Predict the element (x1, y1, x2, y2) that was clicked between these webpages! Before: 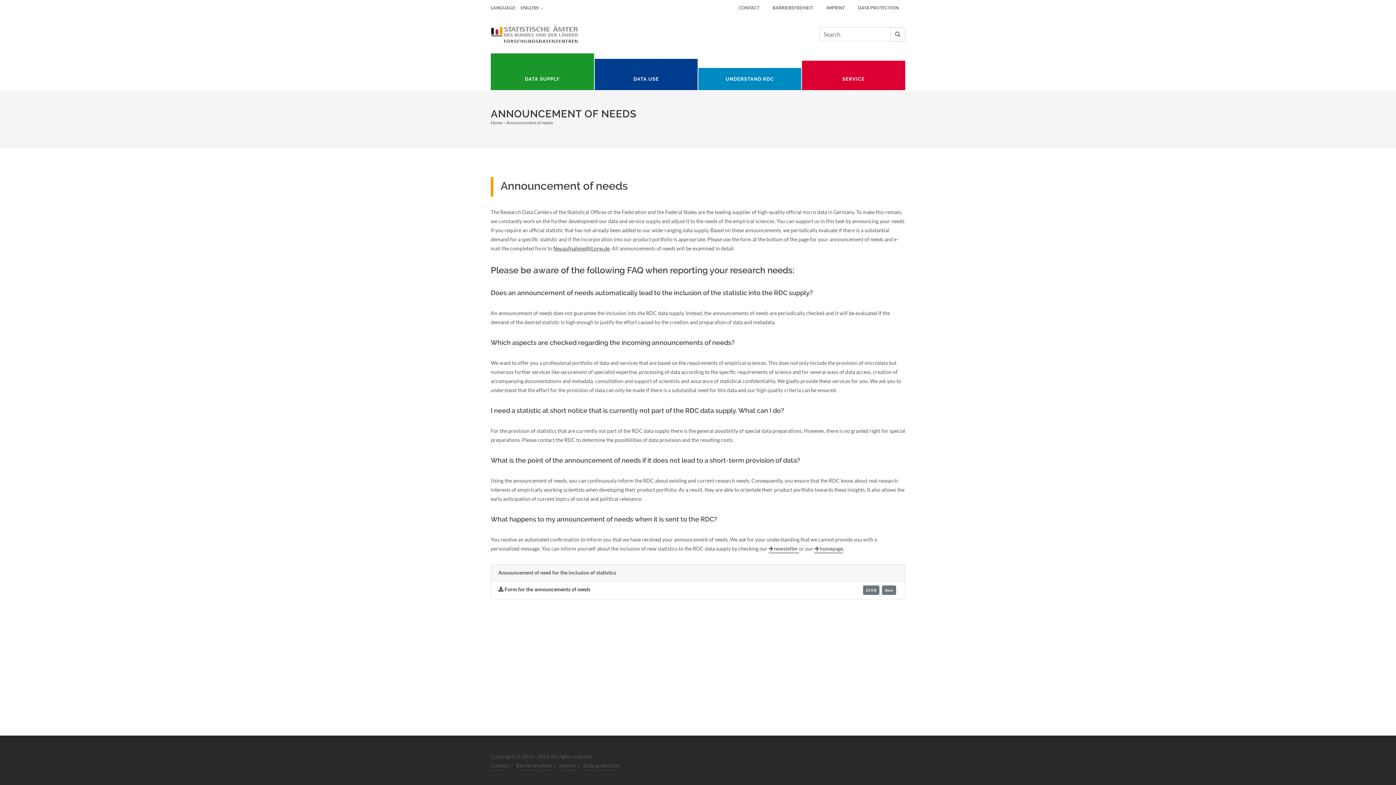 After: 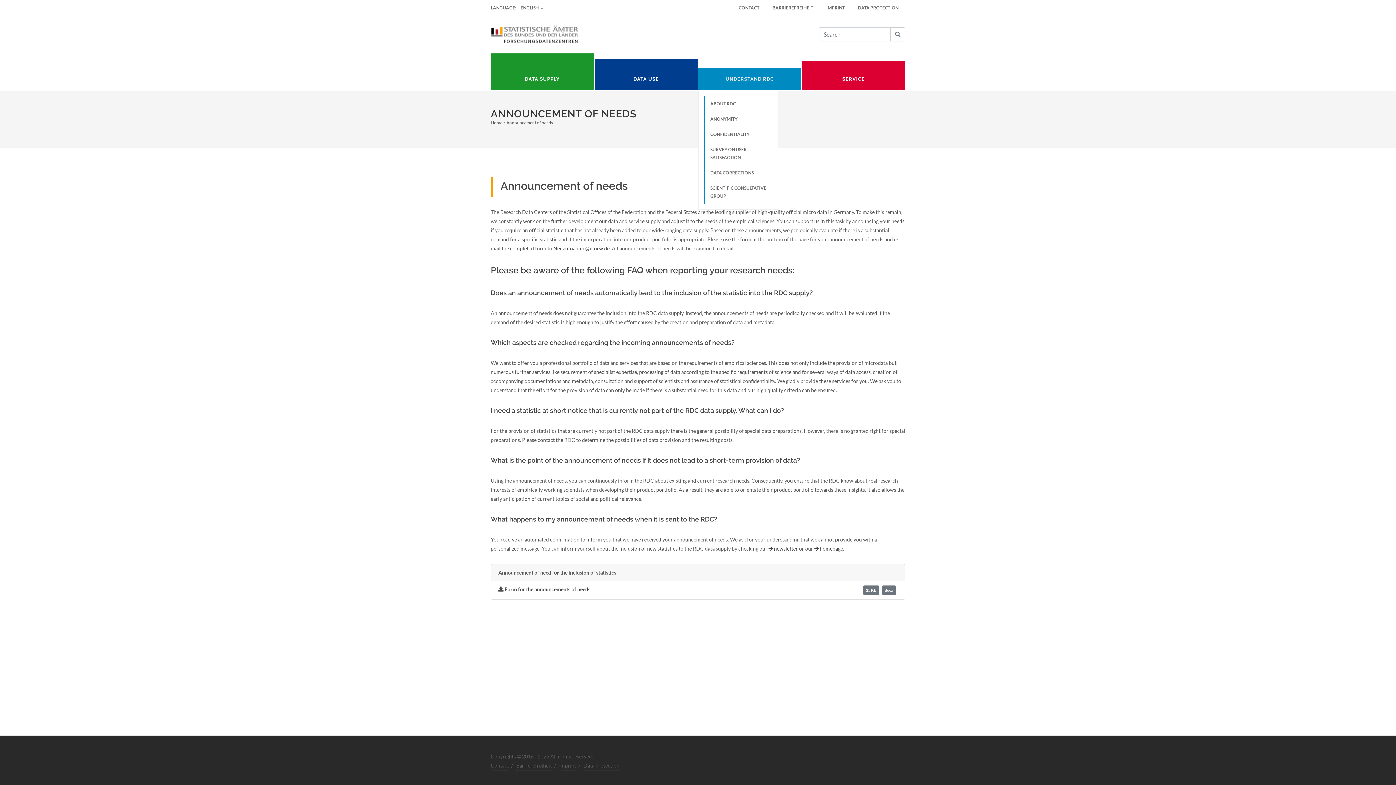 Action: label: UNDERSTAND RDC bbox: (698, 68, 801, 90)